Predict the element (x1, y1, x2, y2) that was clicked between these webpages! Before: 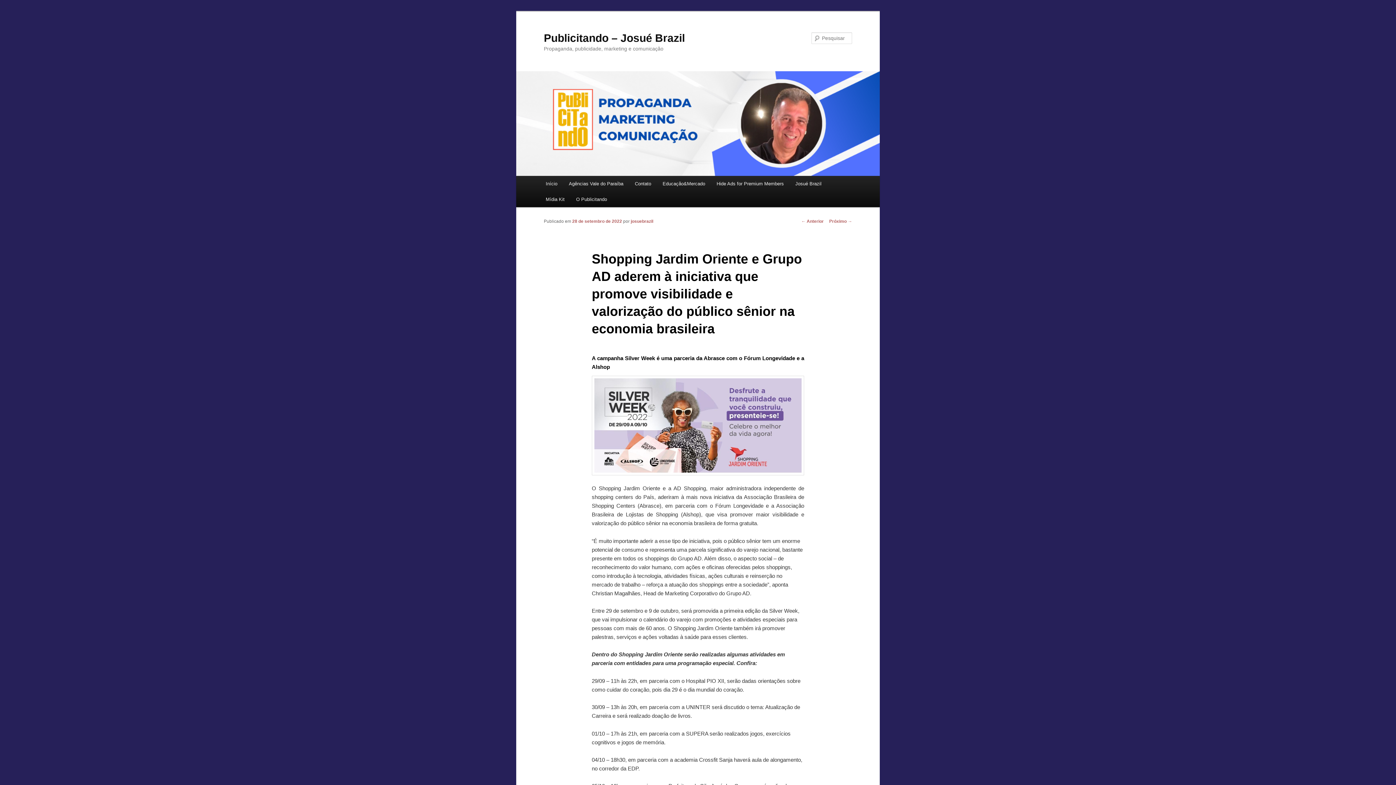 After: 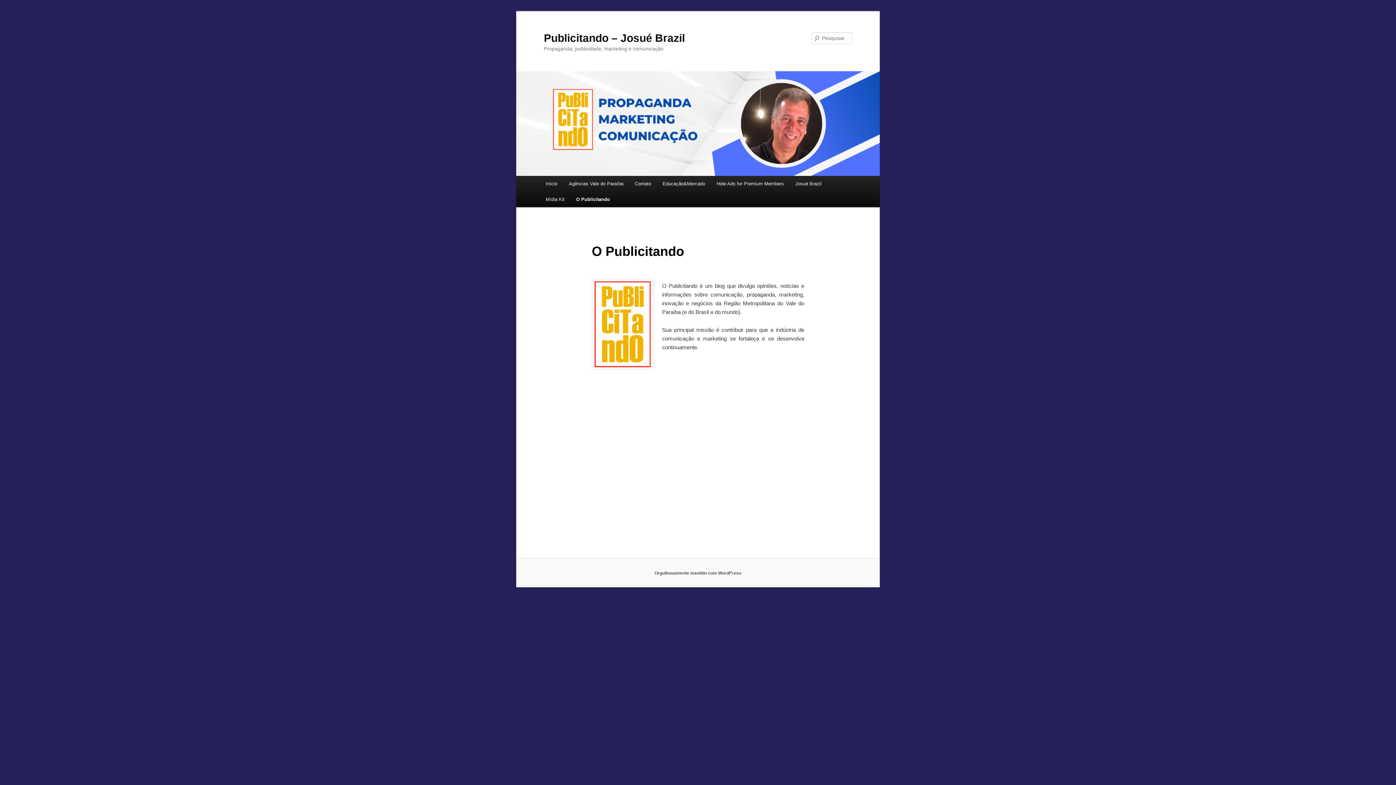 Action: bbox: (570, 191, 612, 207) label: O Publicitando